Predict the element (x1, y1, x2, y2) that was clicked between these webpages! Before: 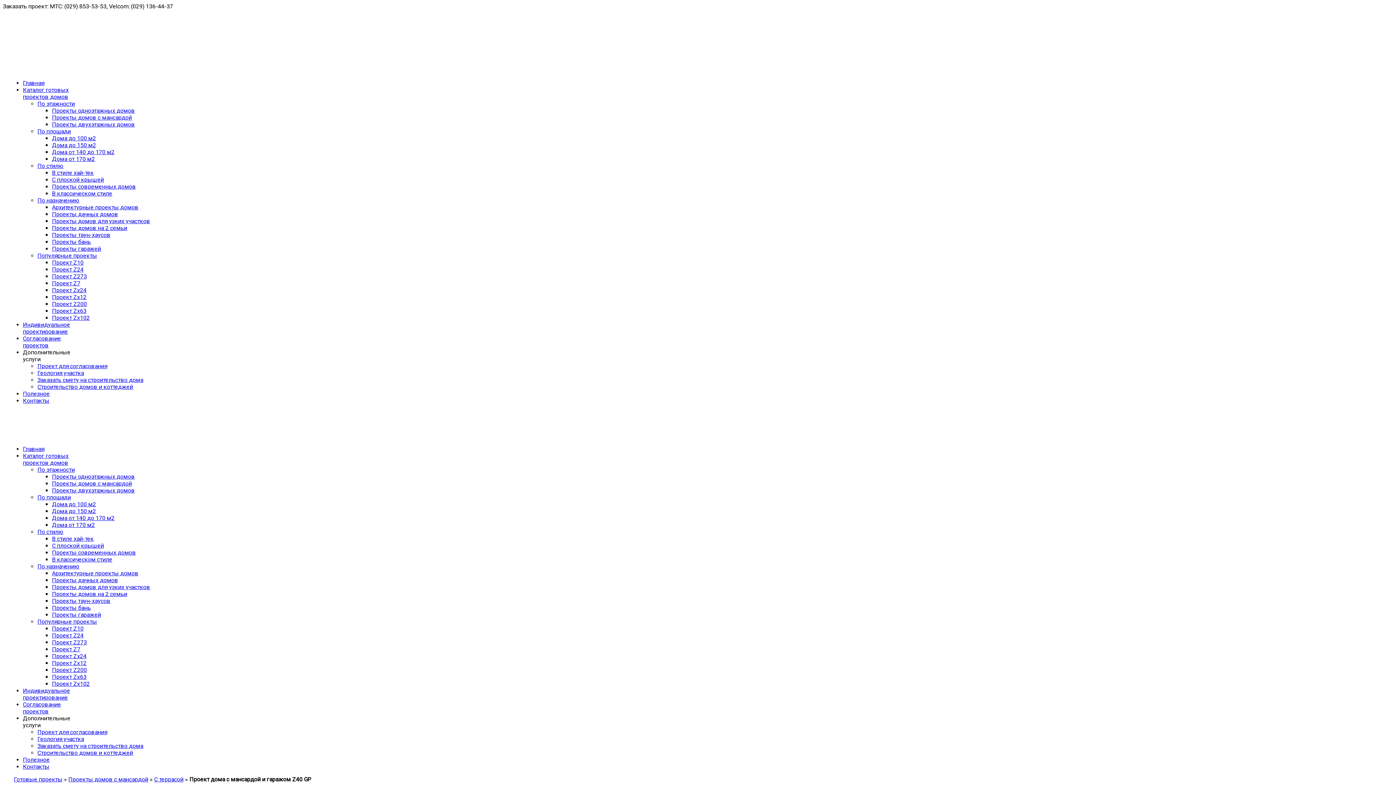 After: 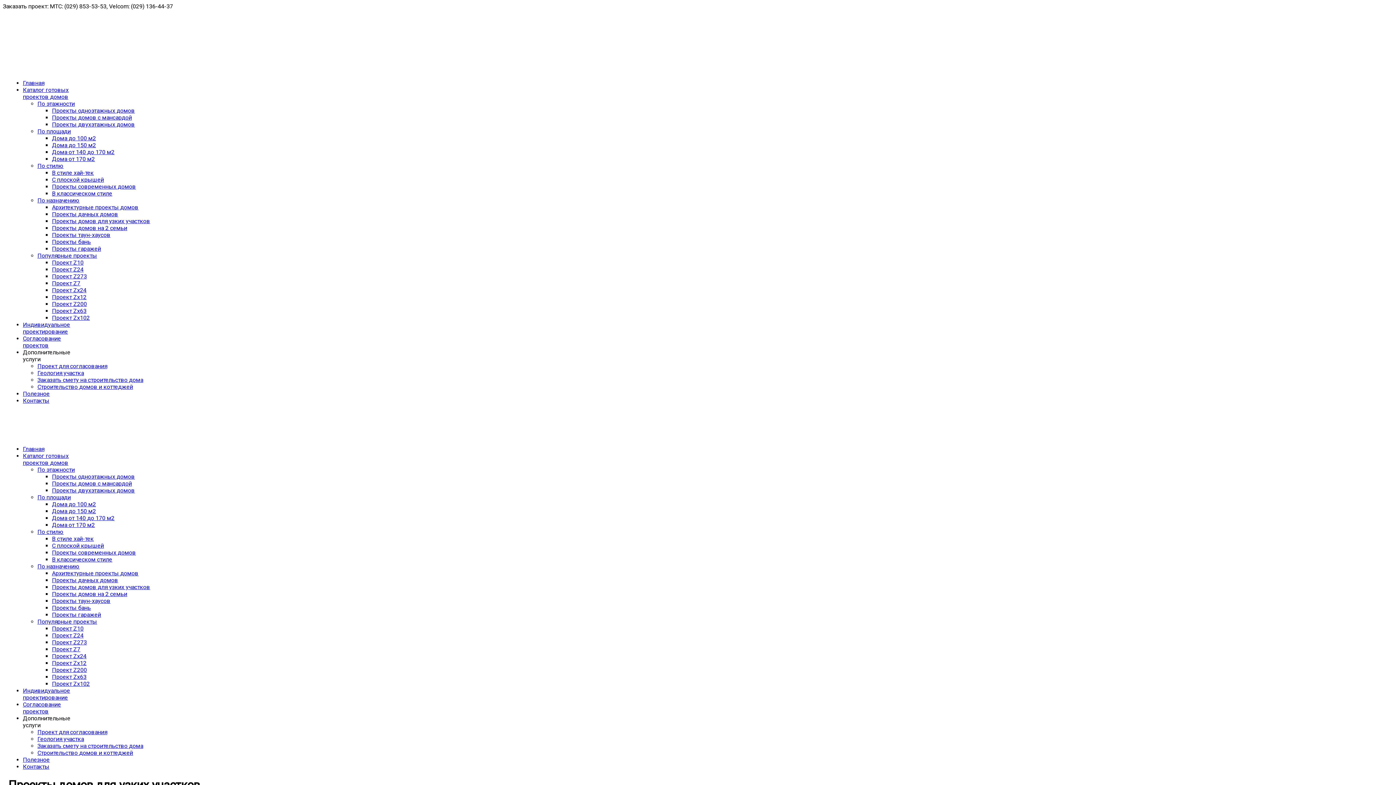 Action: bbox: (52, 217, 150, 224) label: Проекты домов для узких участков